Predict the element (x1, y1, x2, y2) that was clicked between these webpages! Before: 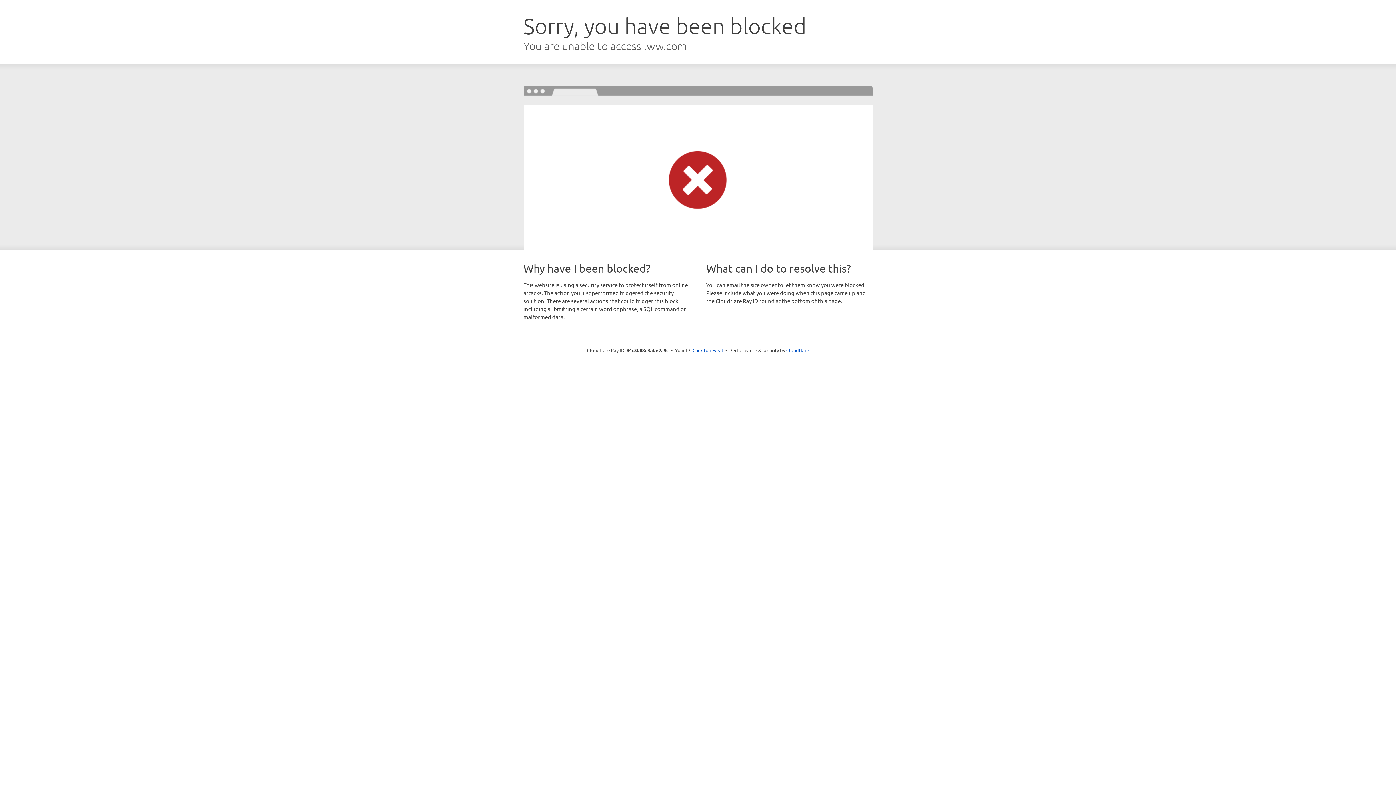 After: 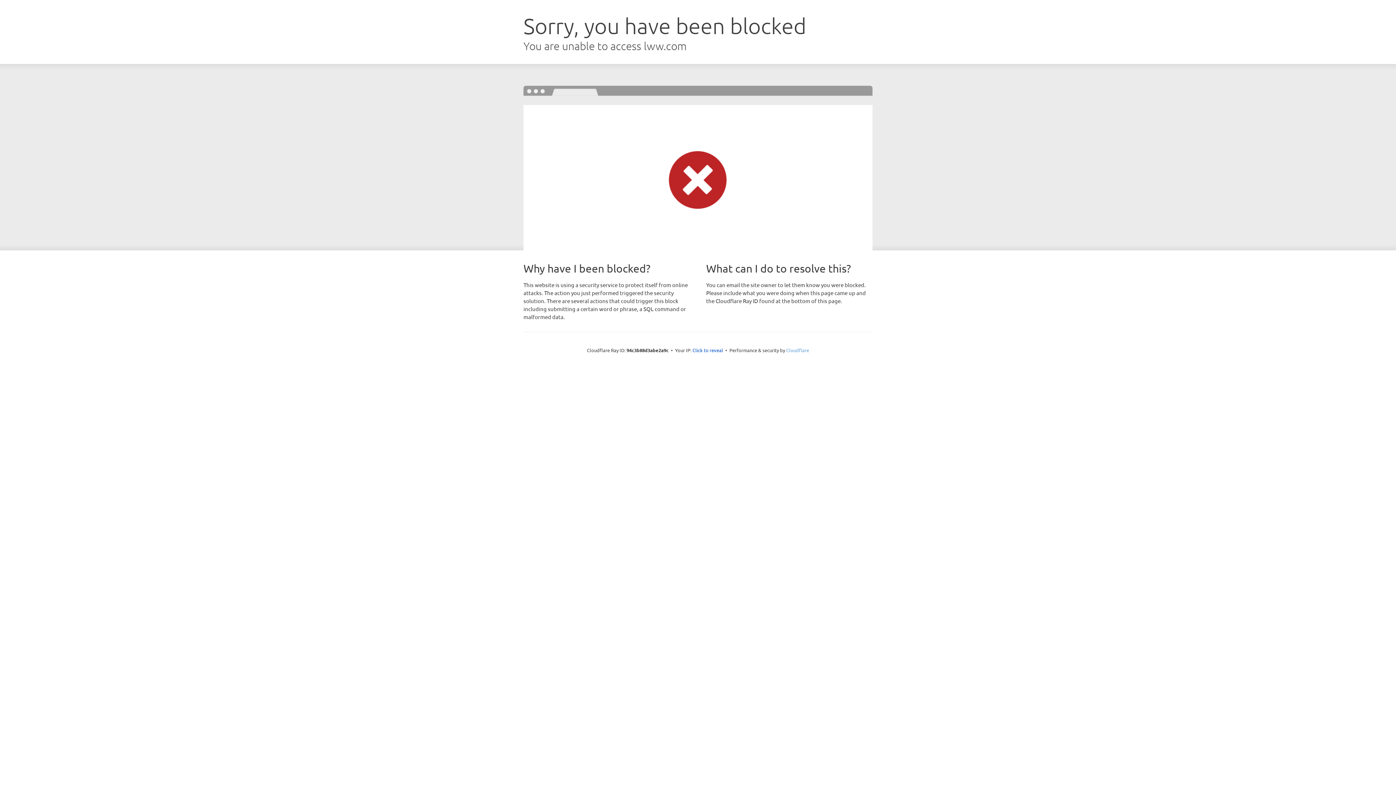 Action: label: Cloudflare bbox: (786, 347, 809, 353)